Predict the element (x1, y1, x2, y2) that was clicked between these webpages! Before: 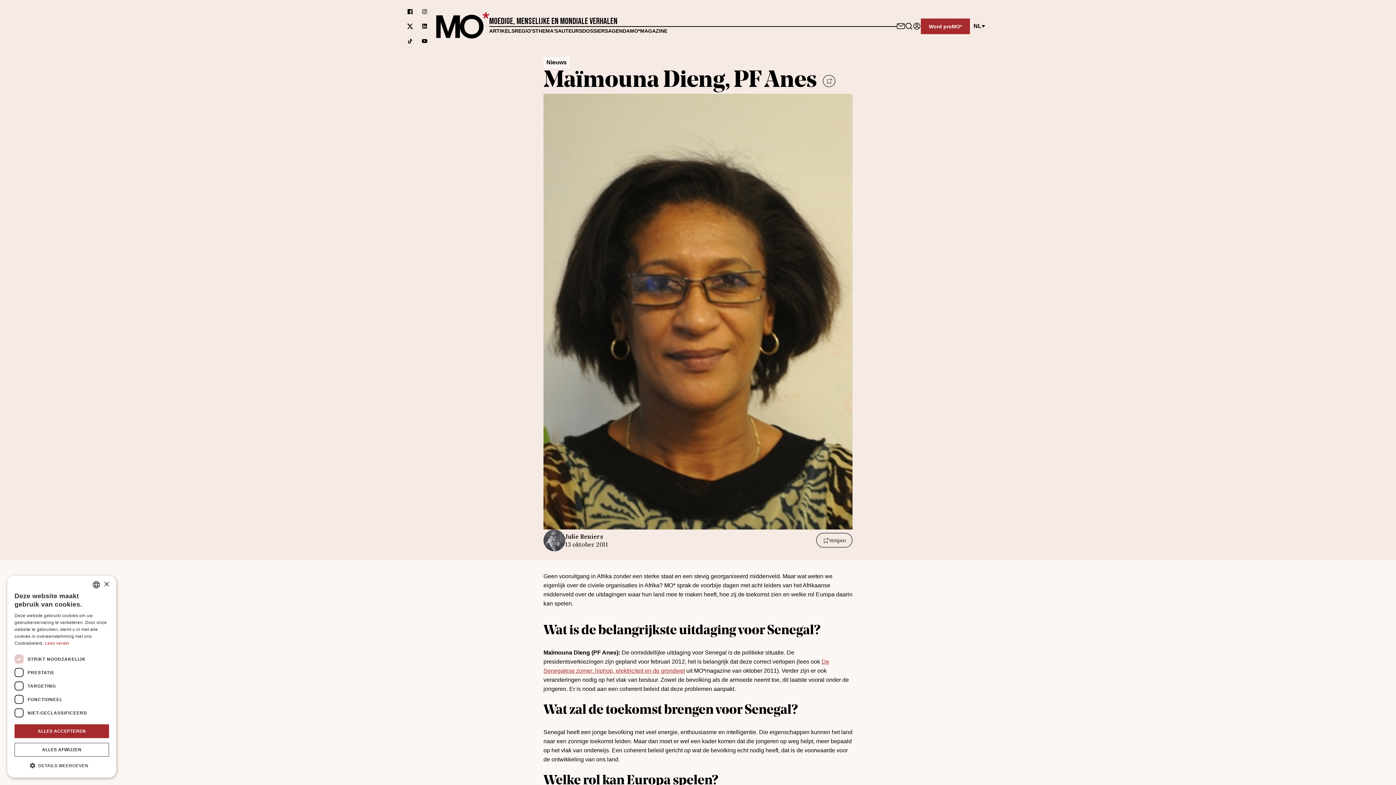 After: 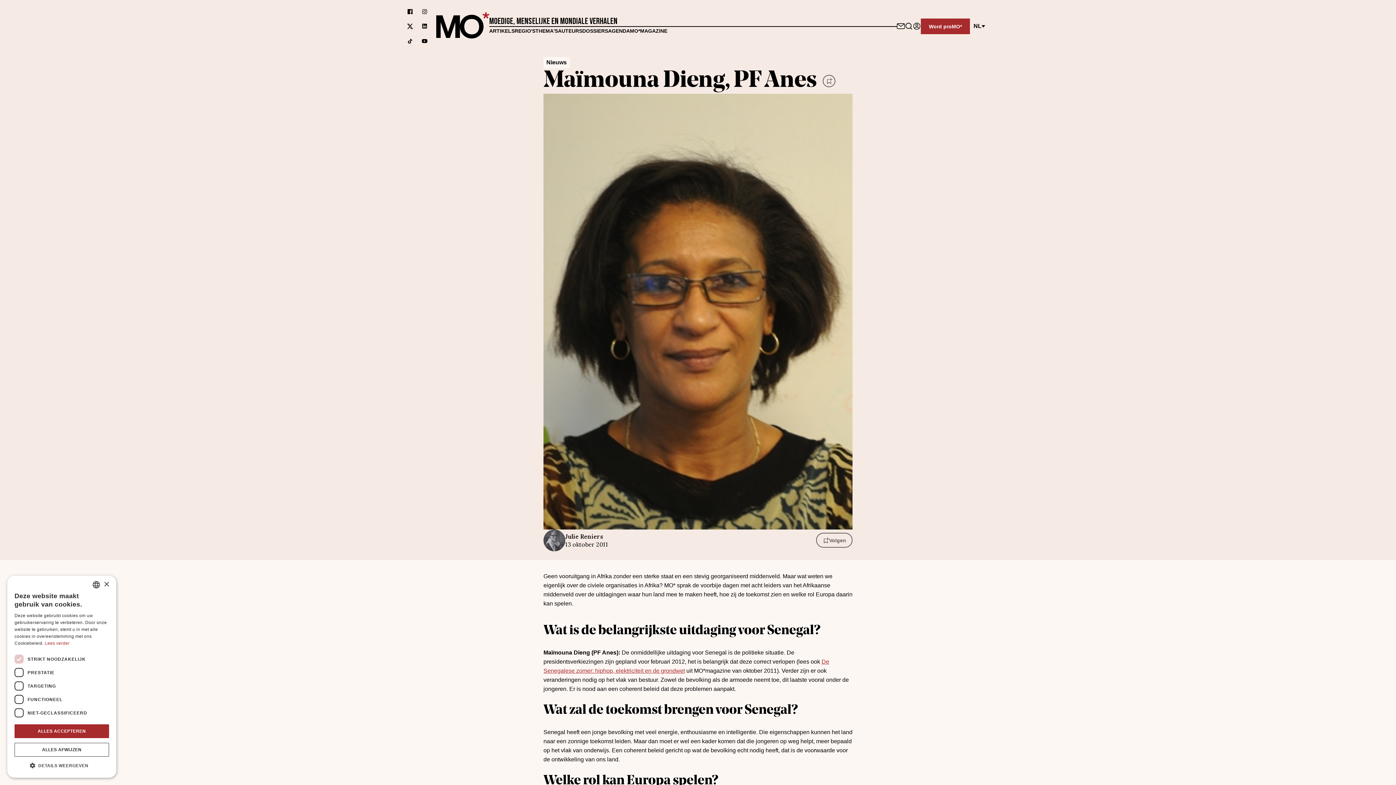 Action: label: Volg ons op instagram bbox: (421, 8, 427, 14)